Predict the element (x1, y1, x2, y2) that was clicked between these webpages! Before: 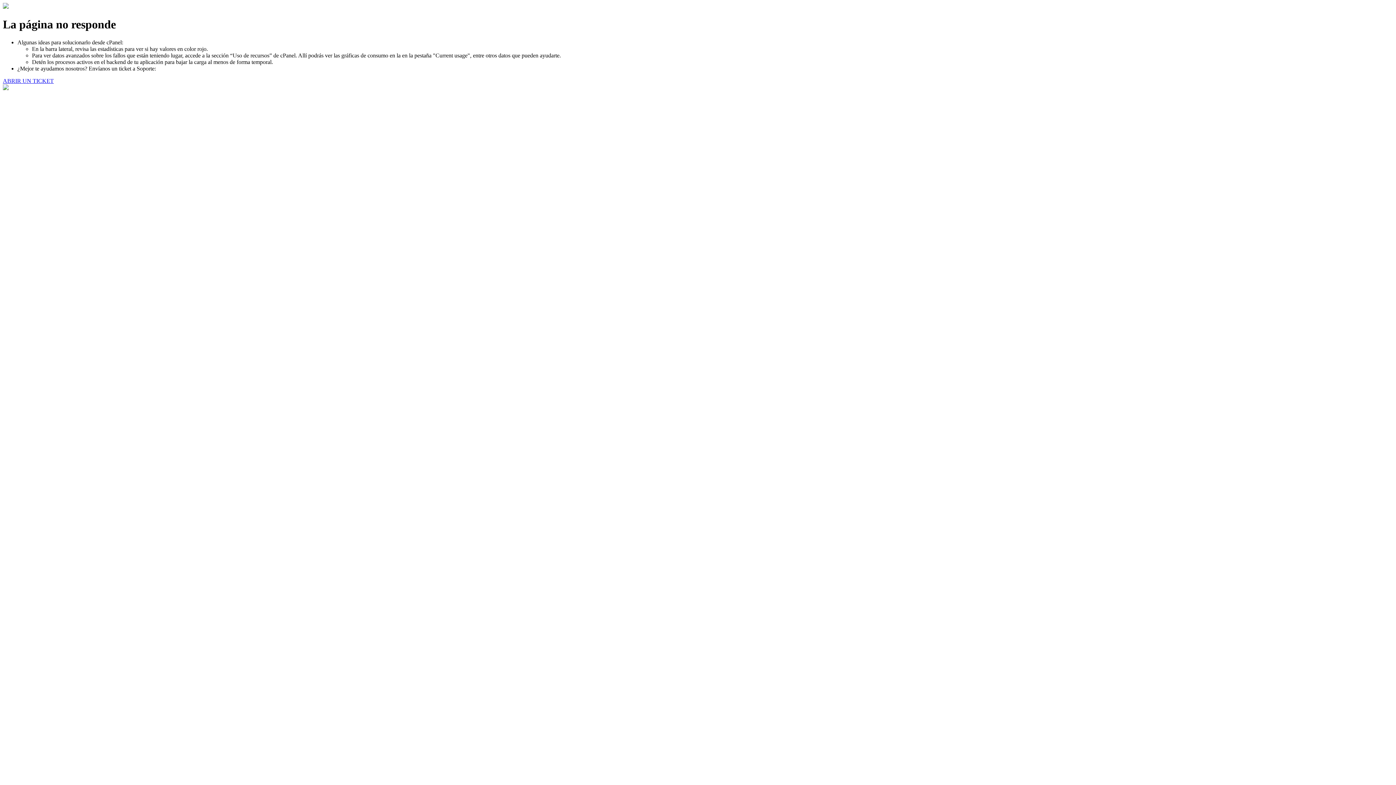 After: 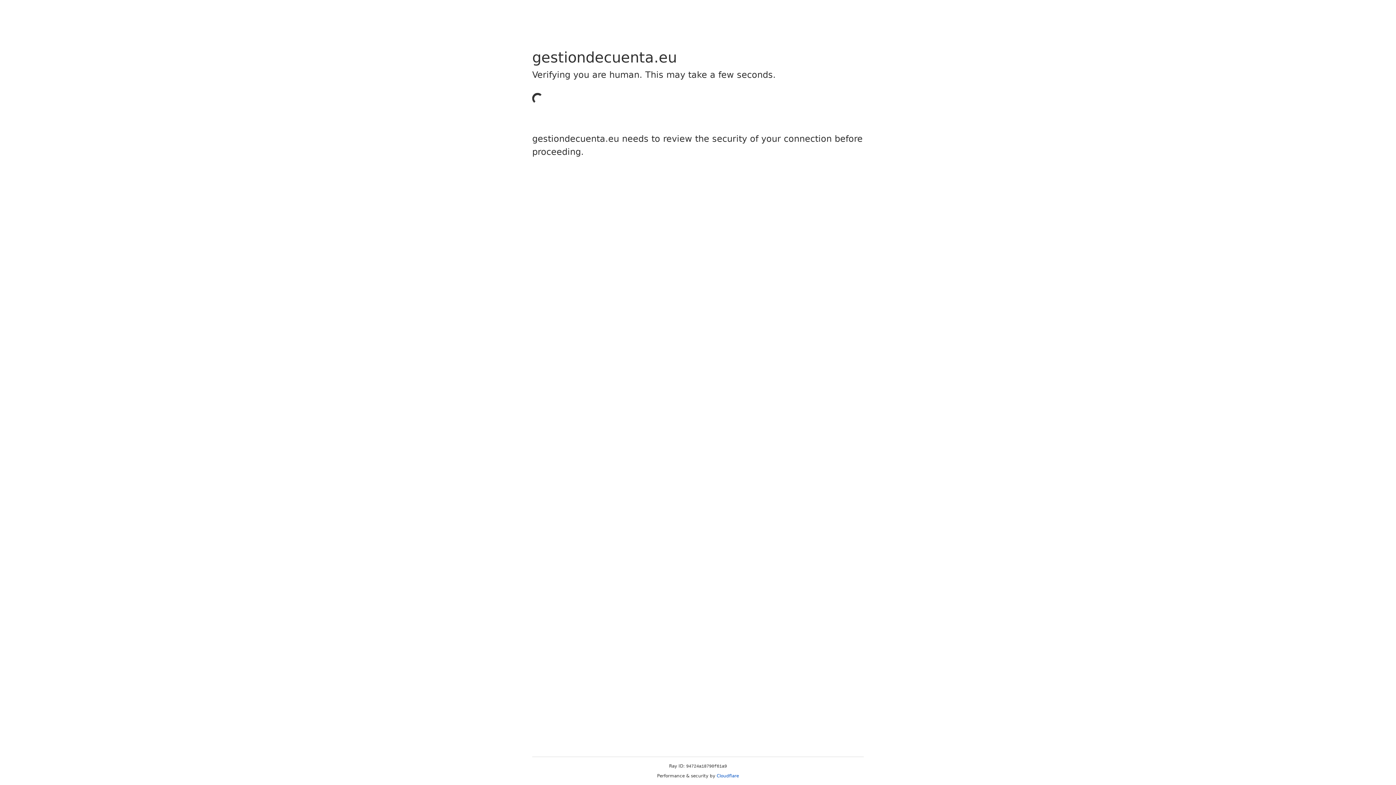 Action: bbox: (2, 77, 53, 83) label: ABRIR UN TICKET